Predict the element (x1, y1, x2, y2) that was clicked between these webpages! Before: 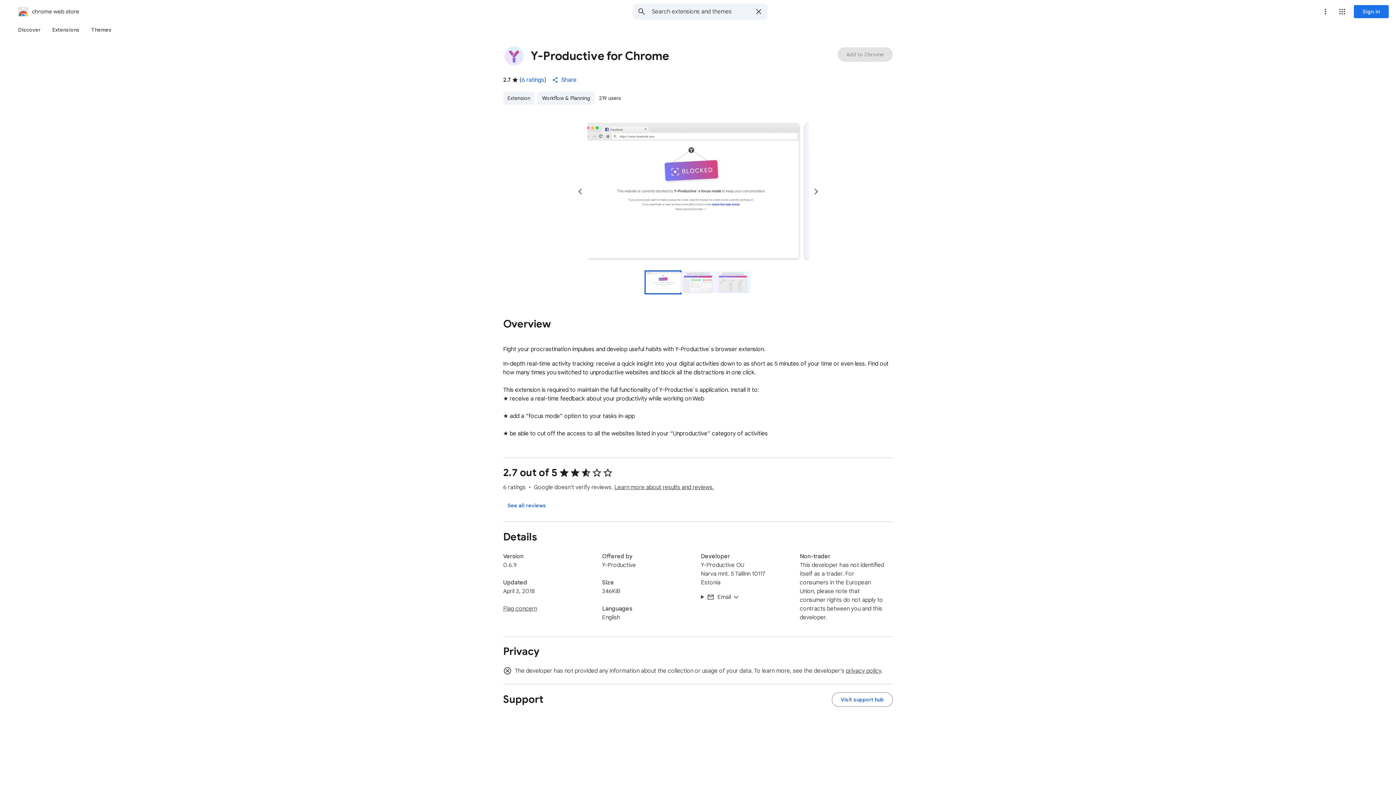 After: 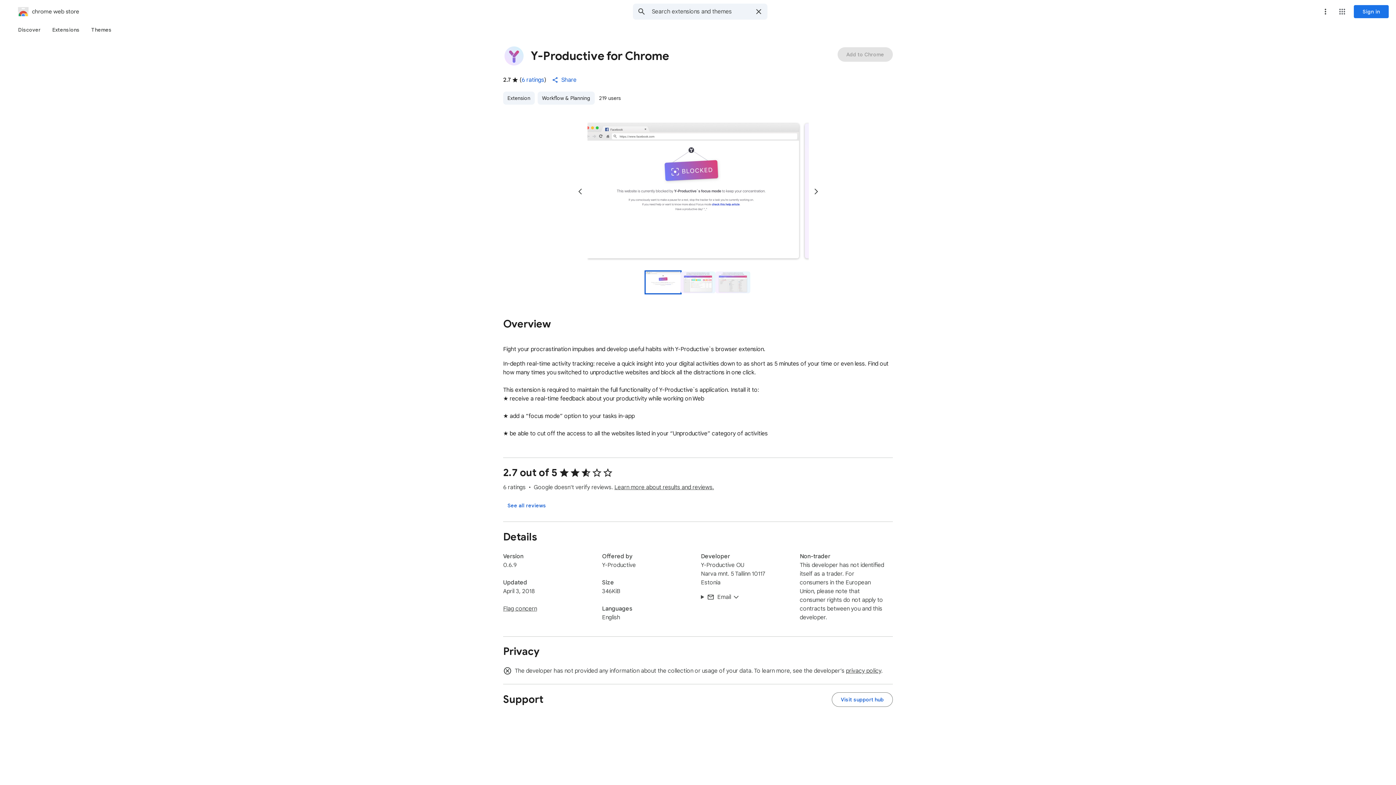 Action: label: Preview slide 1 for Y-Productive for Chrome bbox: (645, 271, 680, 293)